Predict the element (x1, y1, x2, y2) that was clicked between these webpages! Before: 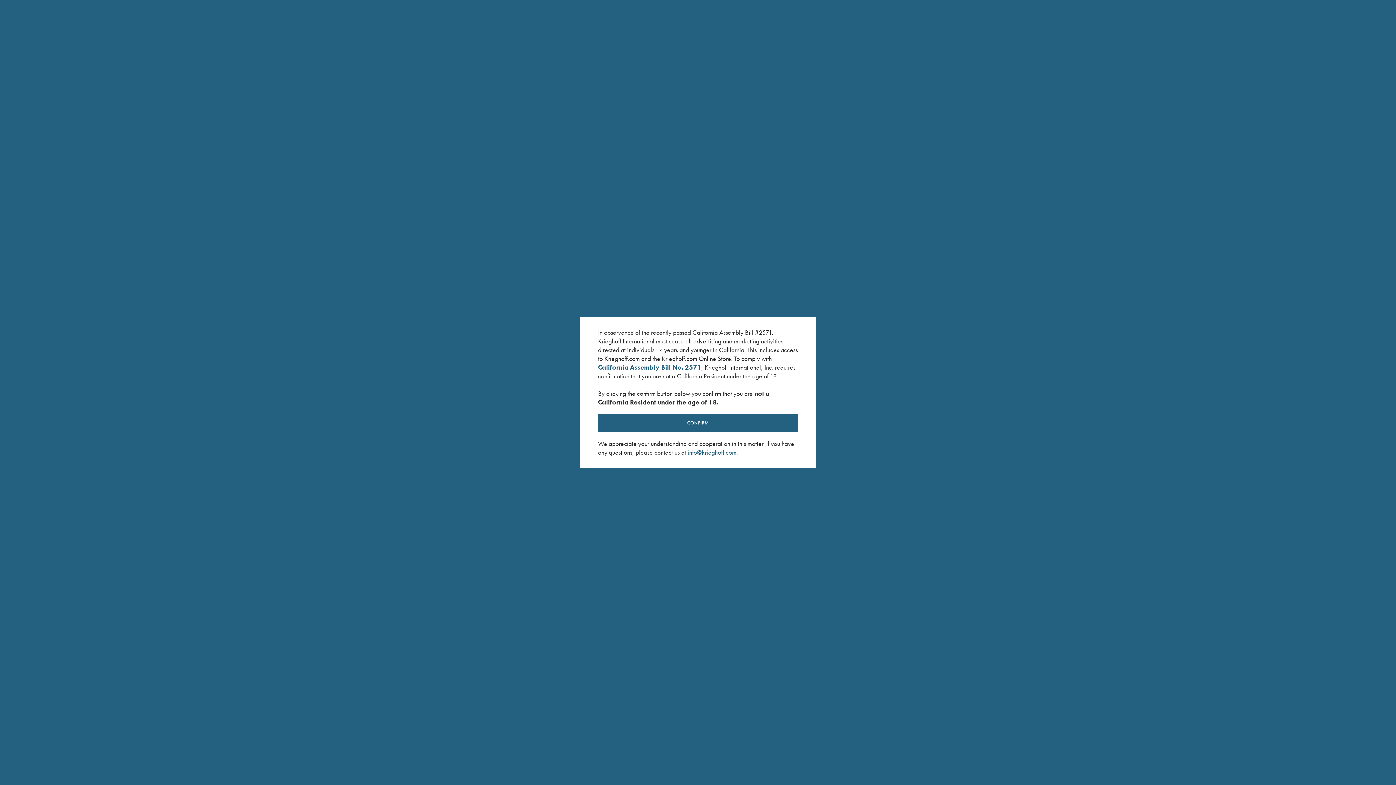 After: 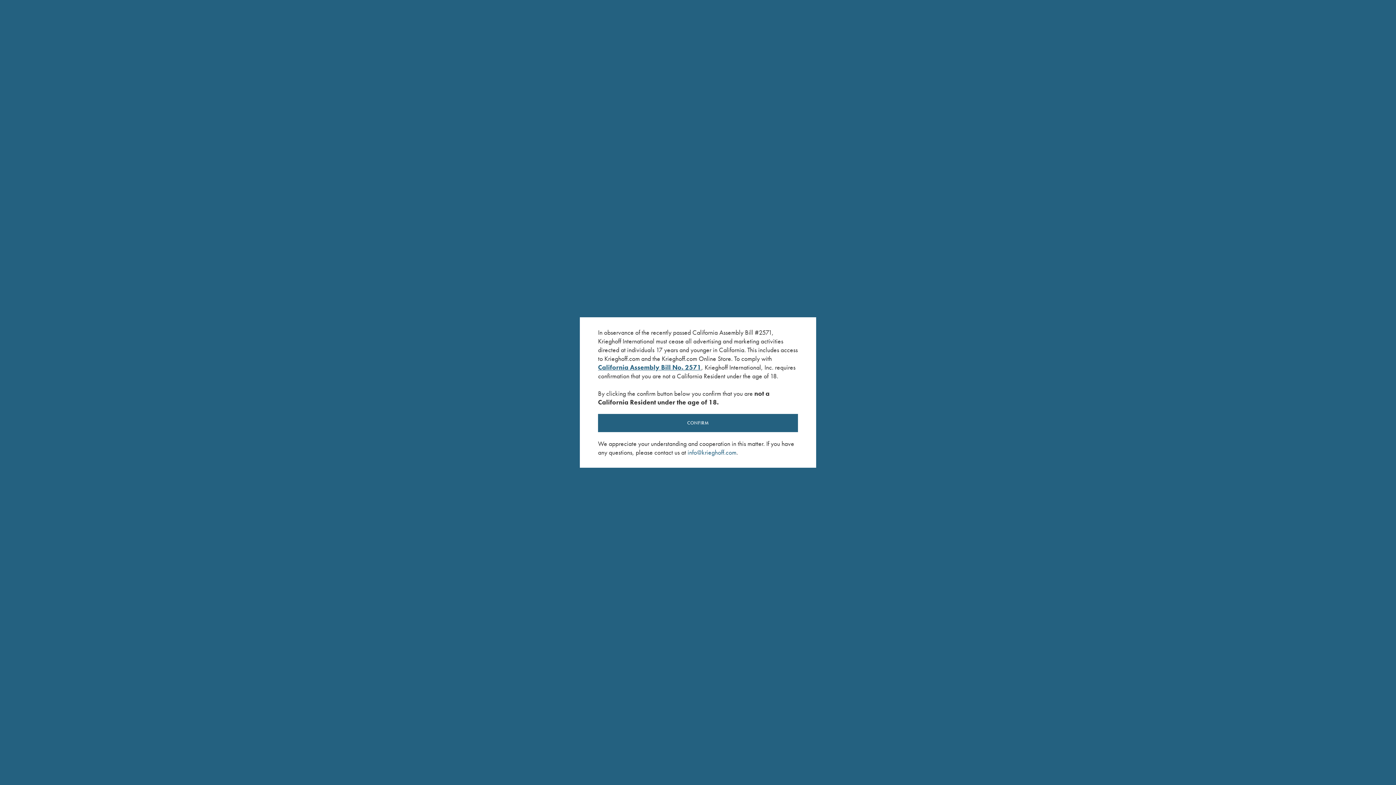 Action: label: California Assembly Bill No. 2571 bbox: (598, 363, 701, 371)